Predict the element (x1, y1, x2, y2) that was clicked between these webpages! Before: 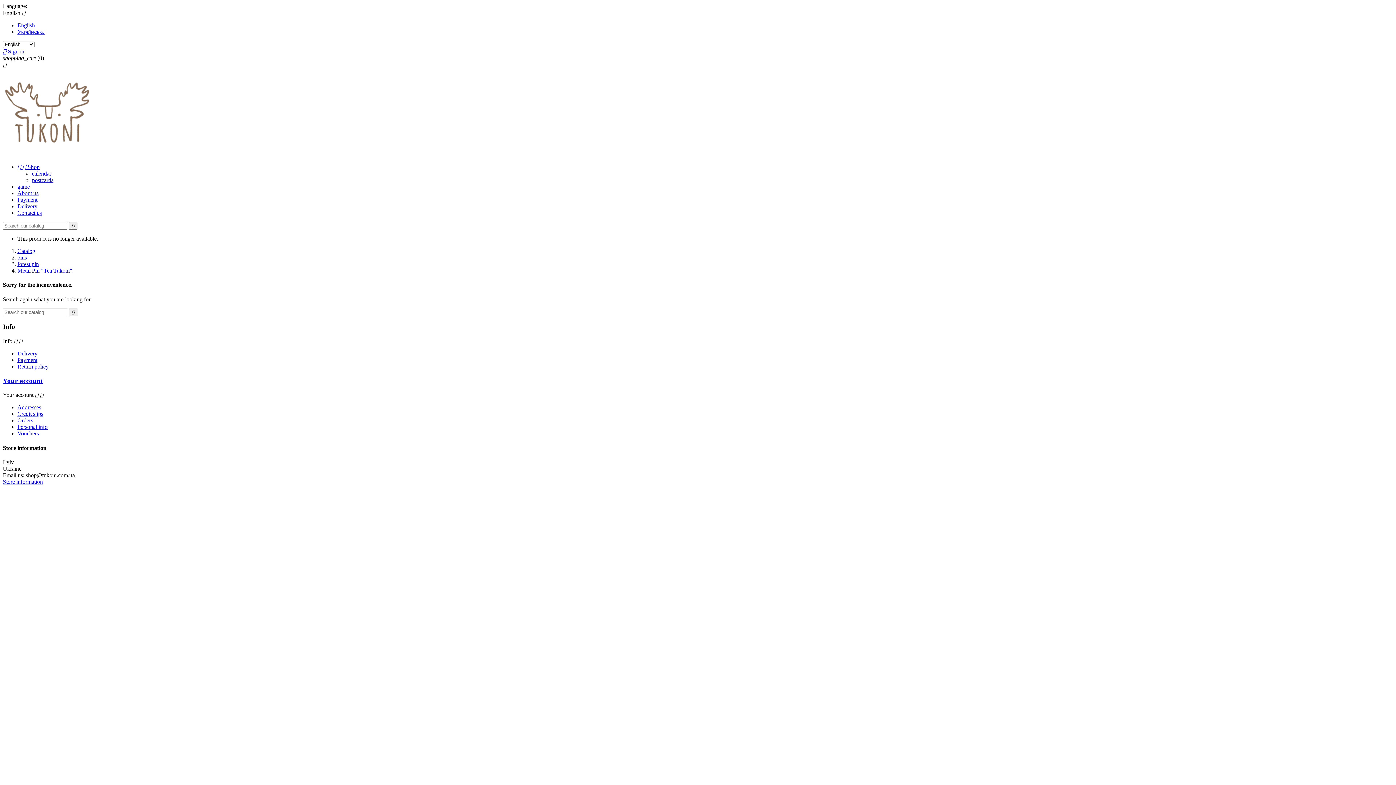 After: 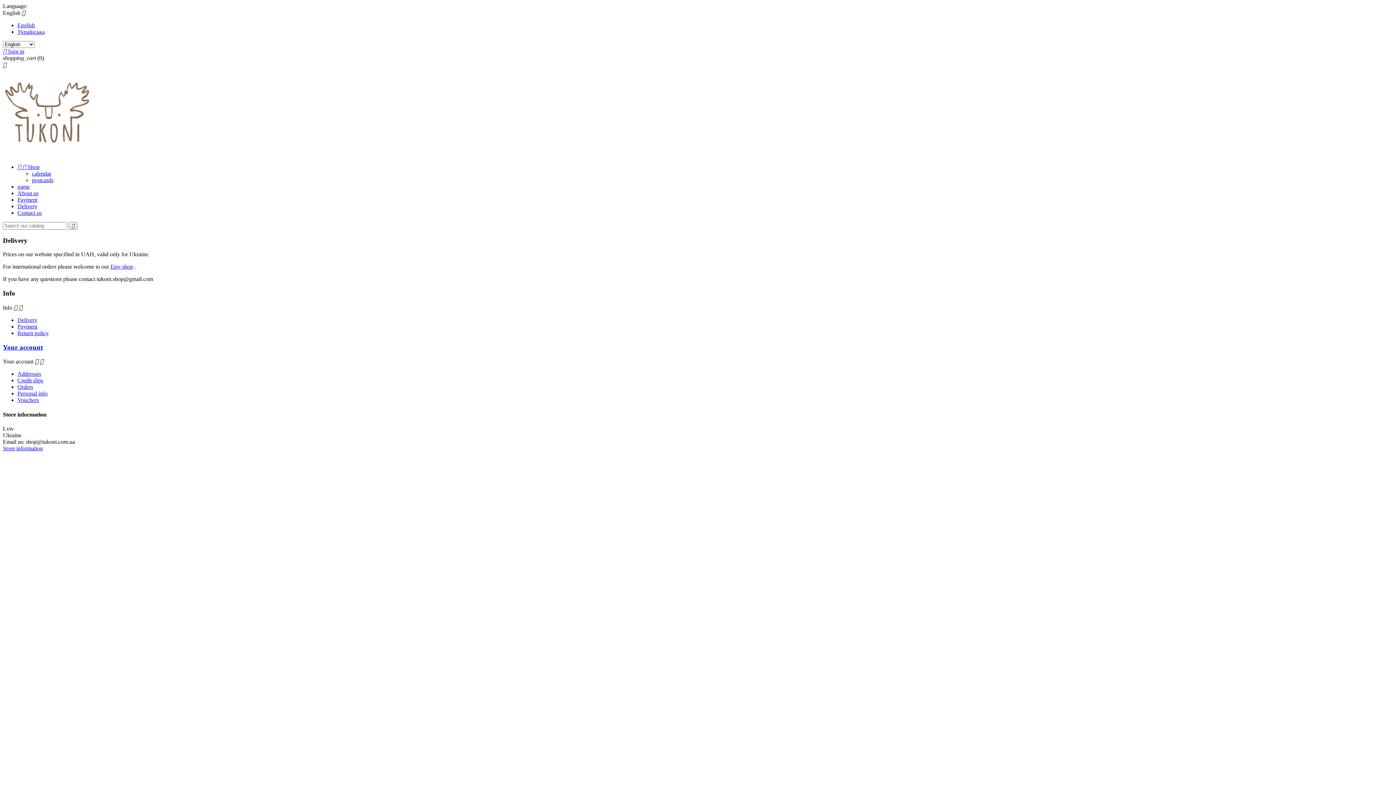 Action: bbox: (17, 350, 37, 356) label: Delivery